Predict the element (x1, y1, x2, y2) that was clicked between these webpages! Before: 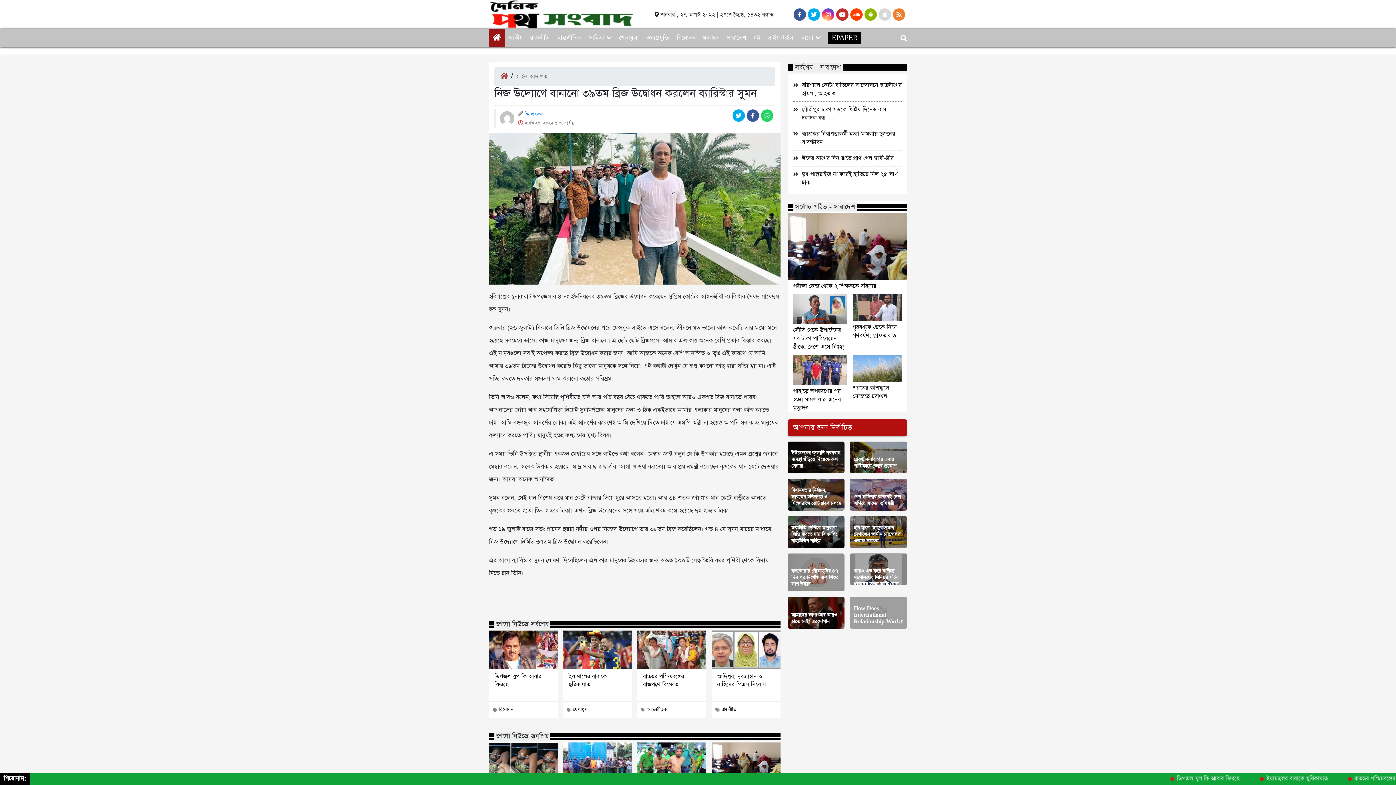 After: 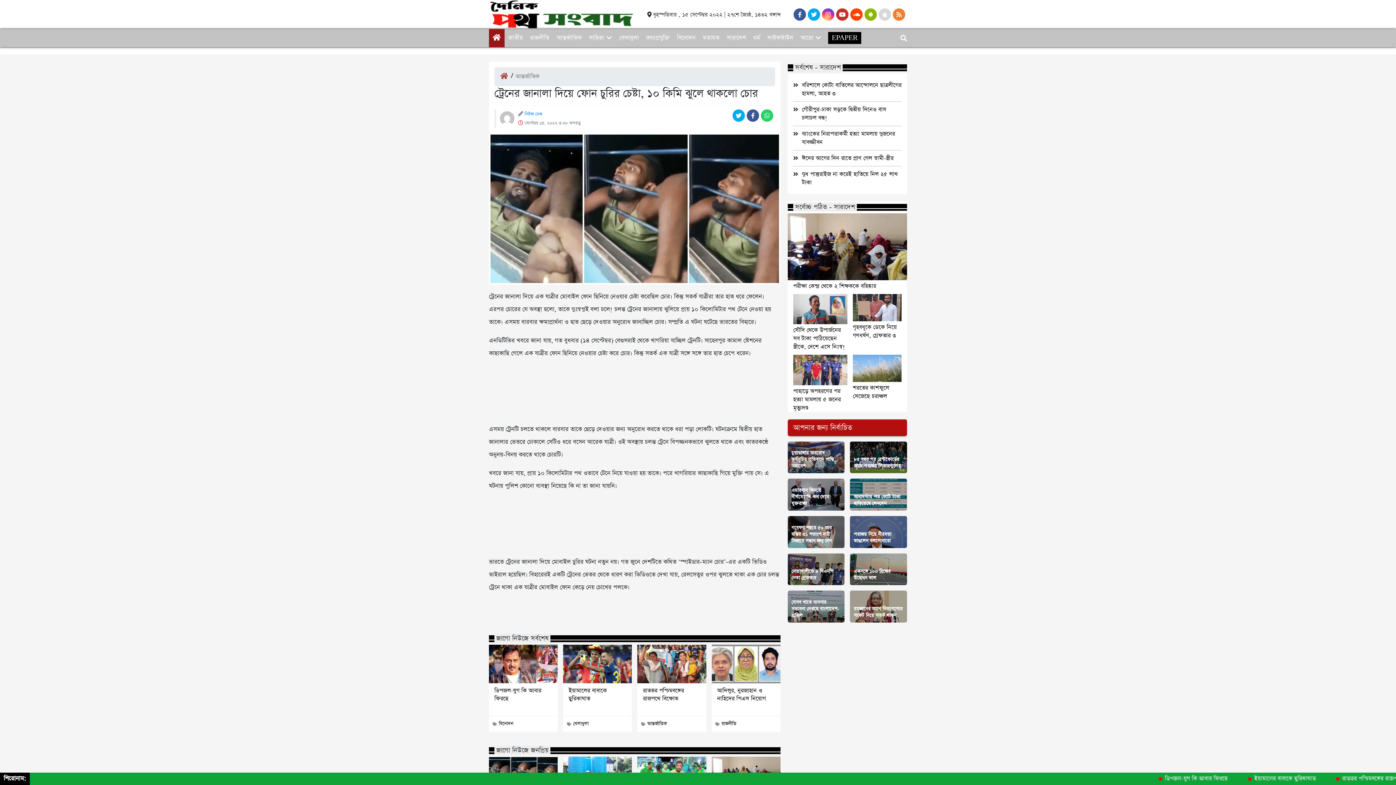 Action: bbox: (489, 742, 557, 781)